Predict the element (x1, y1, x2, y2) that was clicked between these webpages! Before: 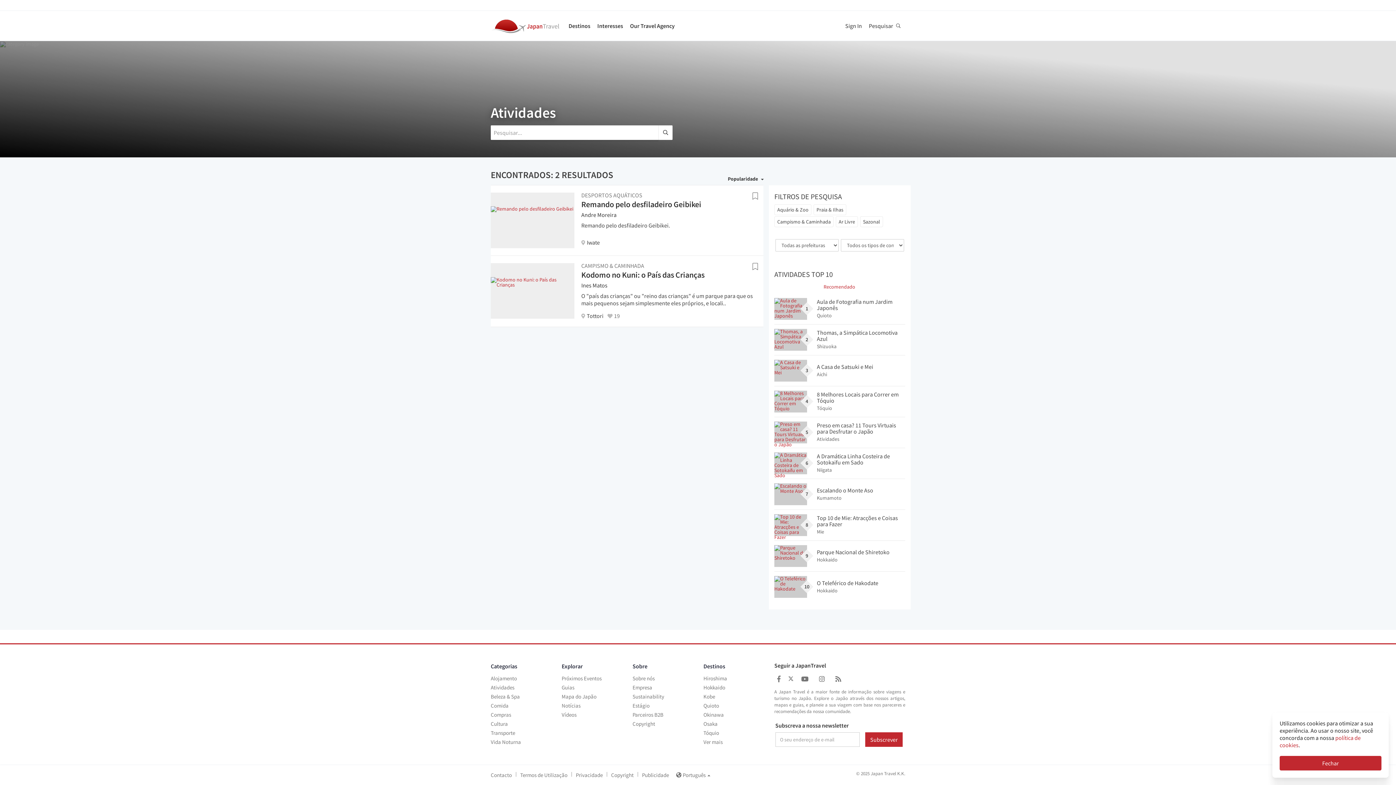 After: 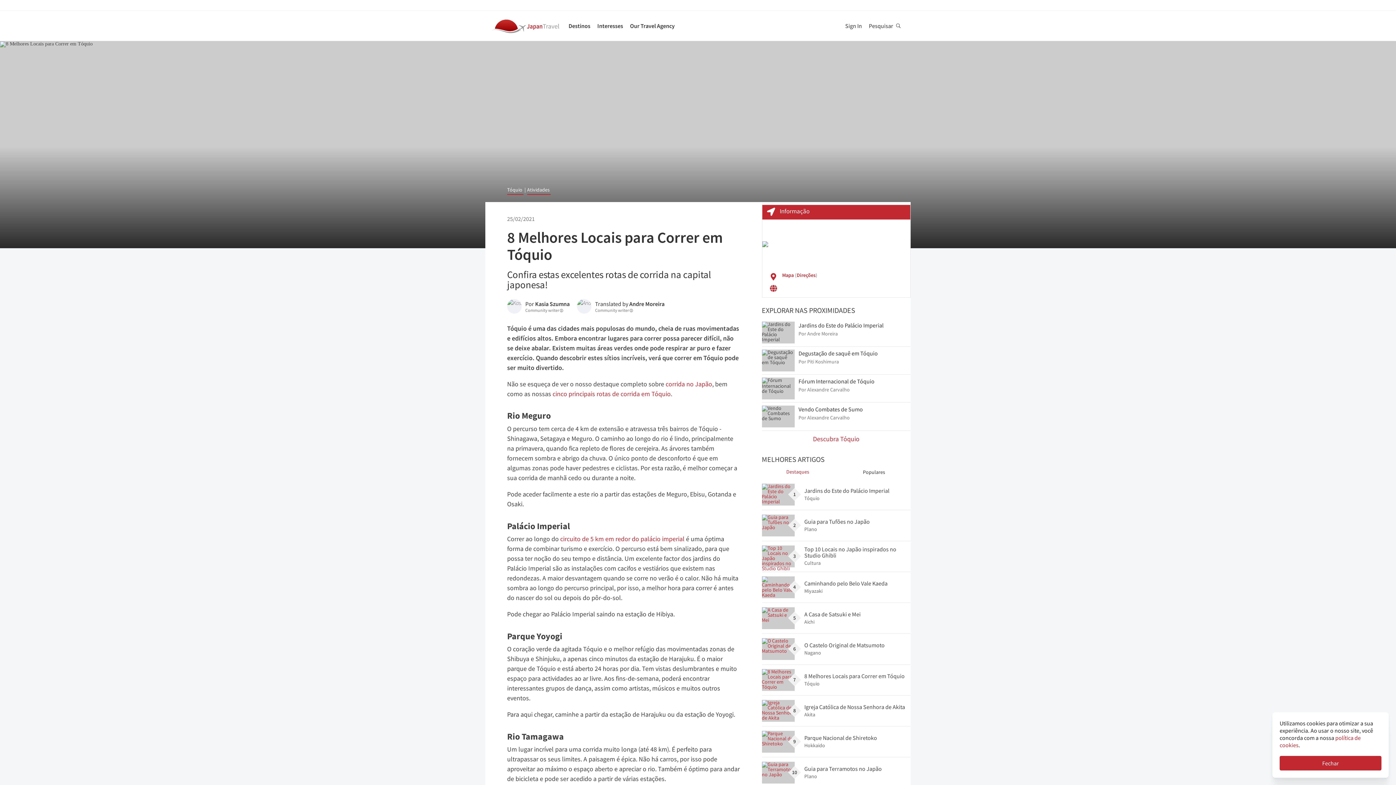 Action: label:  
4
8 Melhores Locais para Correr em Tóquio
Tóquio bbox: (774, 386, 905, 417)